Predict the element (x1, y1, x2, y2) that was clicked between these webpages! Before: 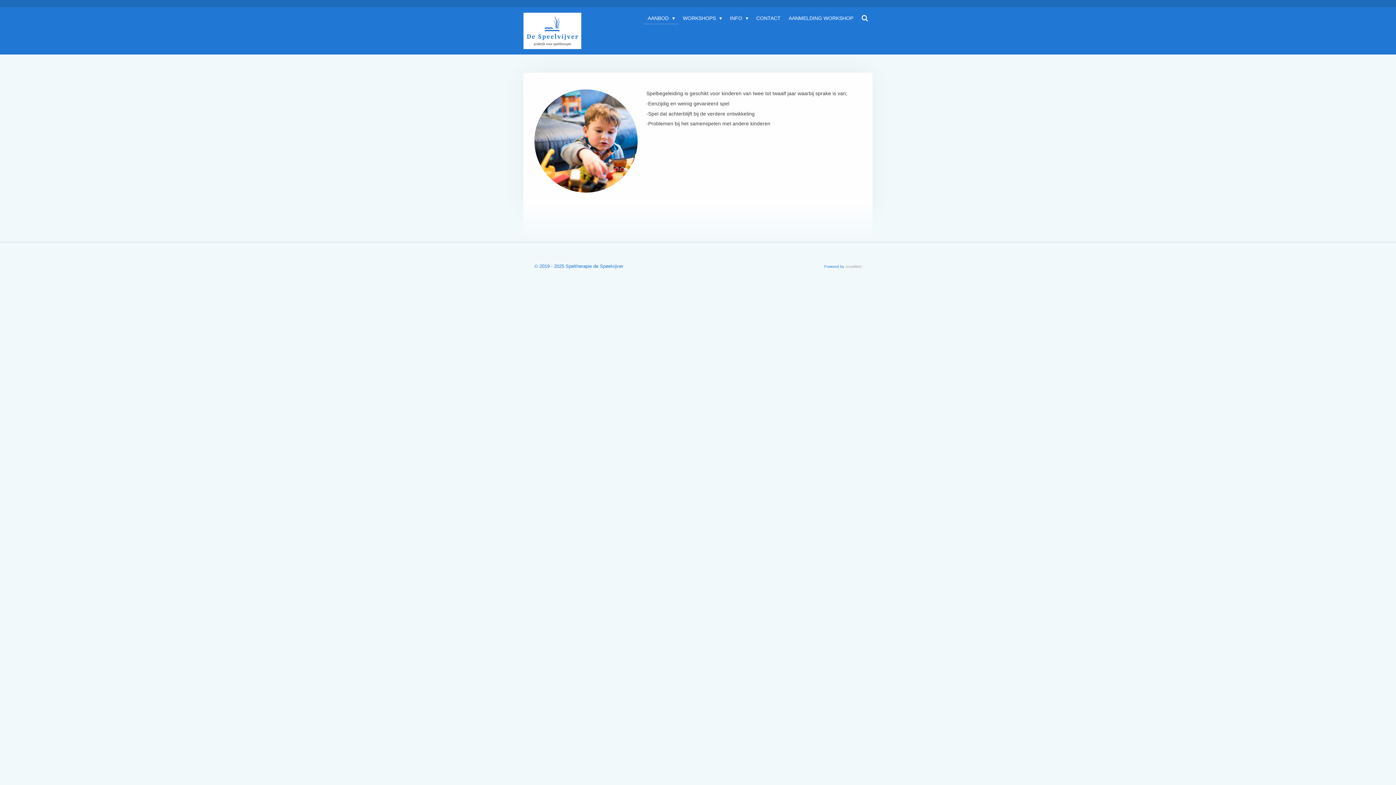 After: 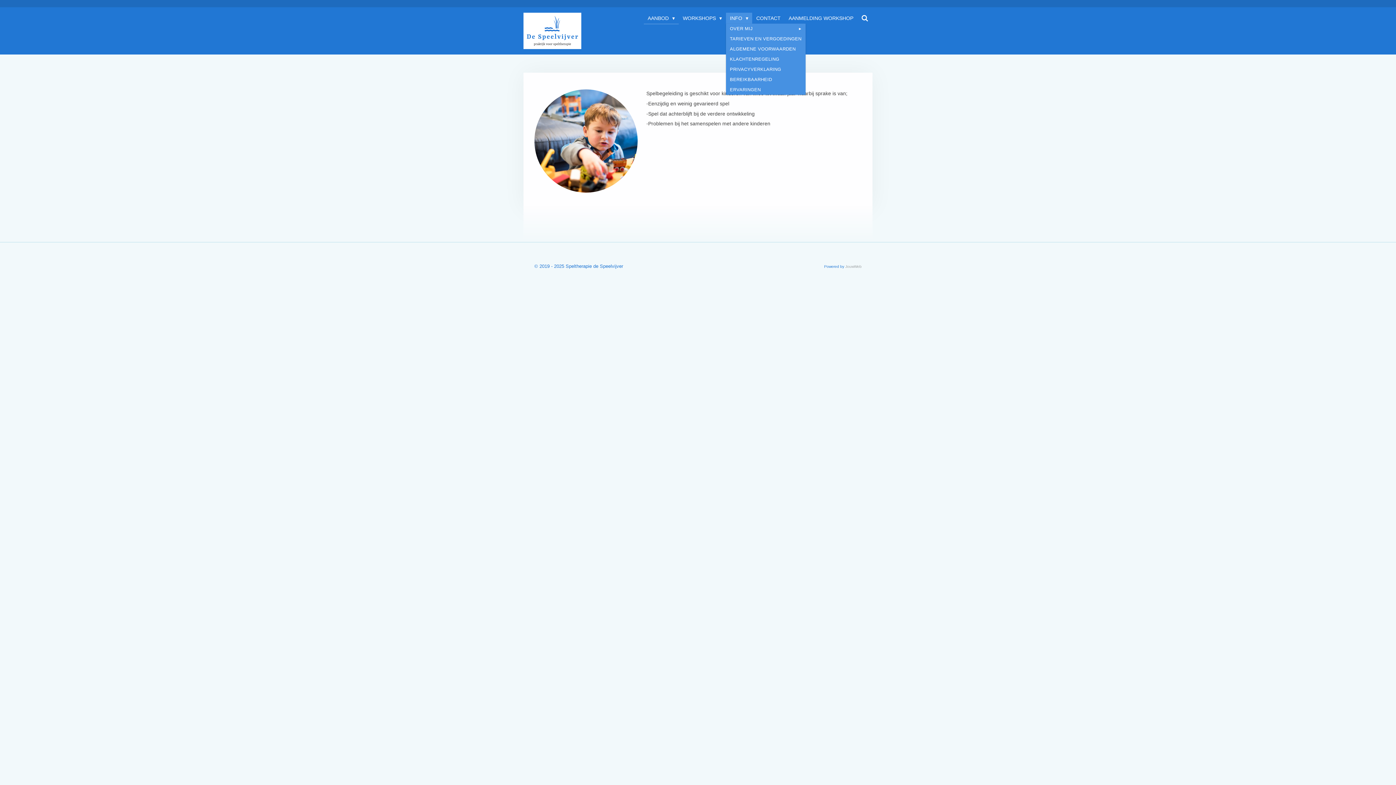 Action: bbox: (726, 12, 752, 23) label: INFO 